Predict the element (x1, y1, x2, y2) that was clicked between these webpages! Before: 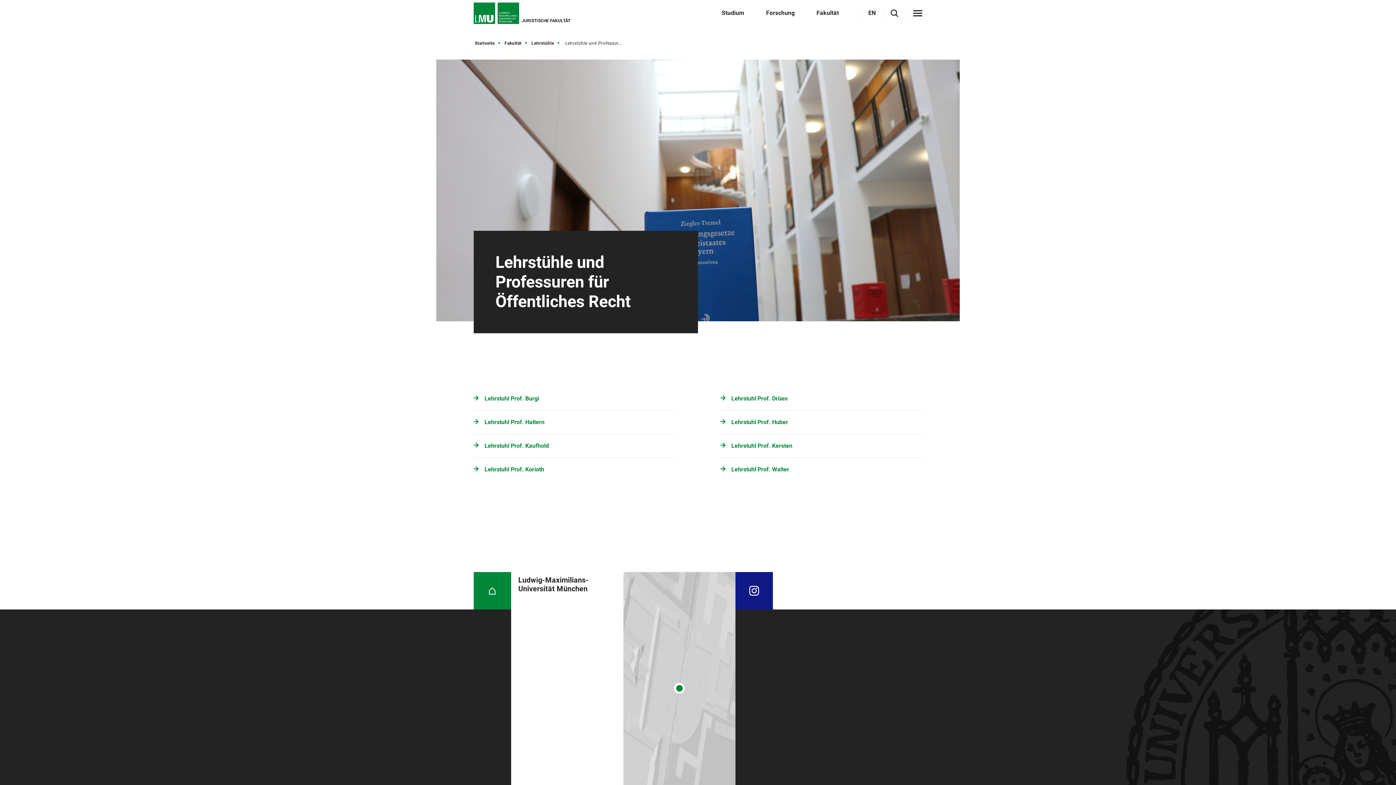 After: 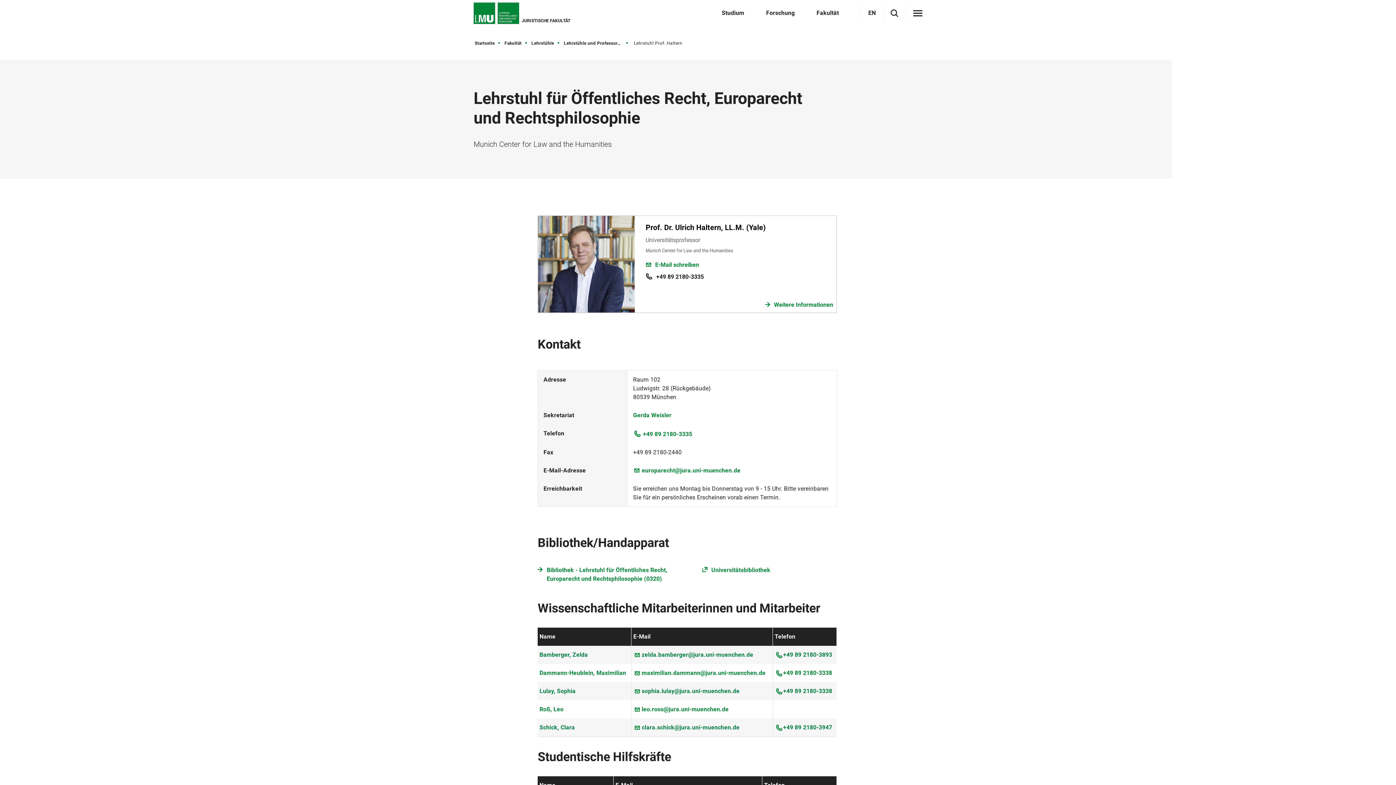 Action: label: Lehrstuhl Prof. Haltern bbox: (473, 410, 675, 434)